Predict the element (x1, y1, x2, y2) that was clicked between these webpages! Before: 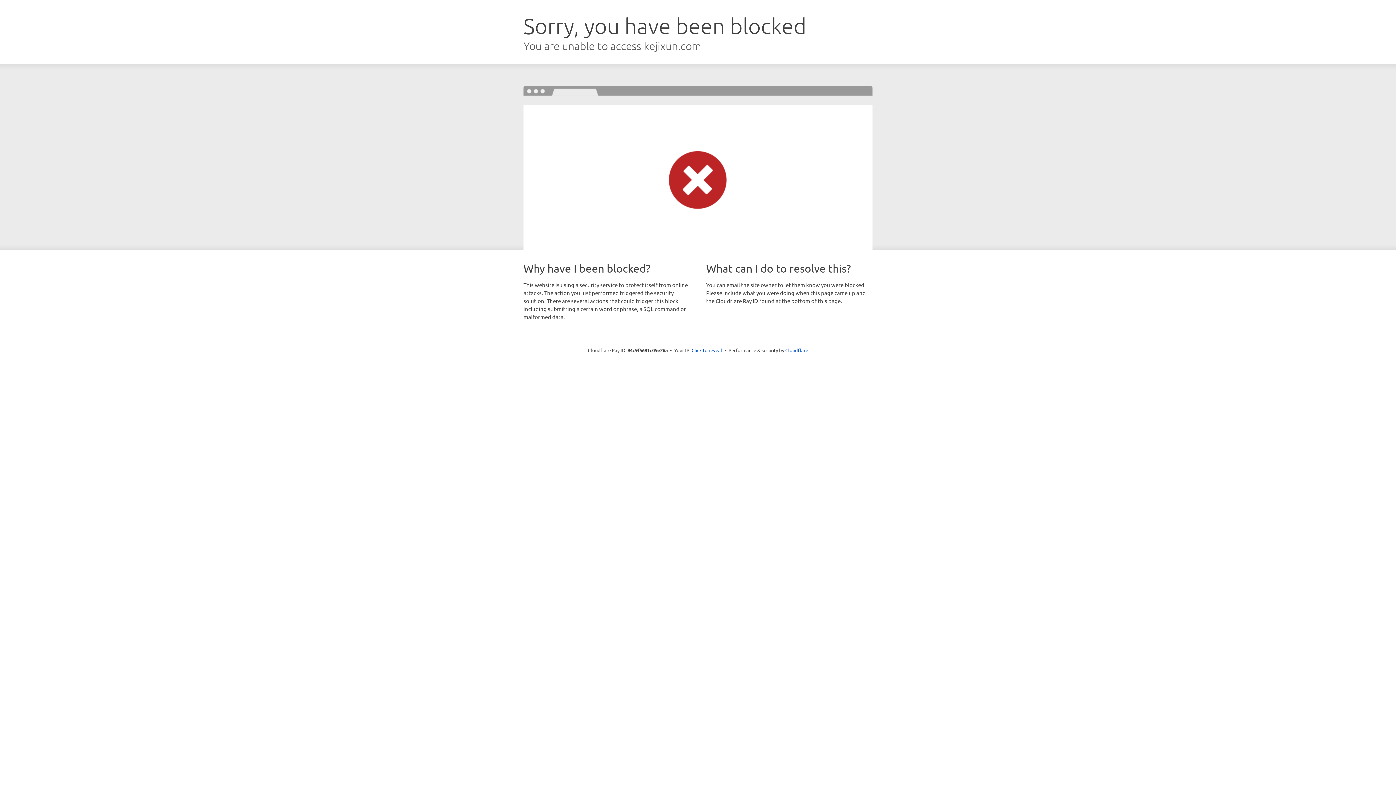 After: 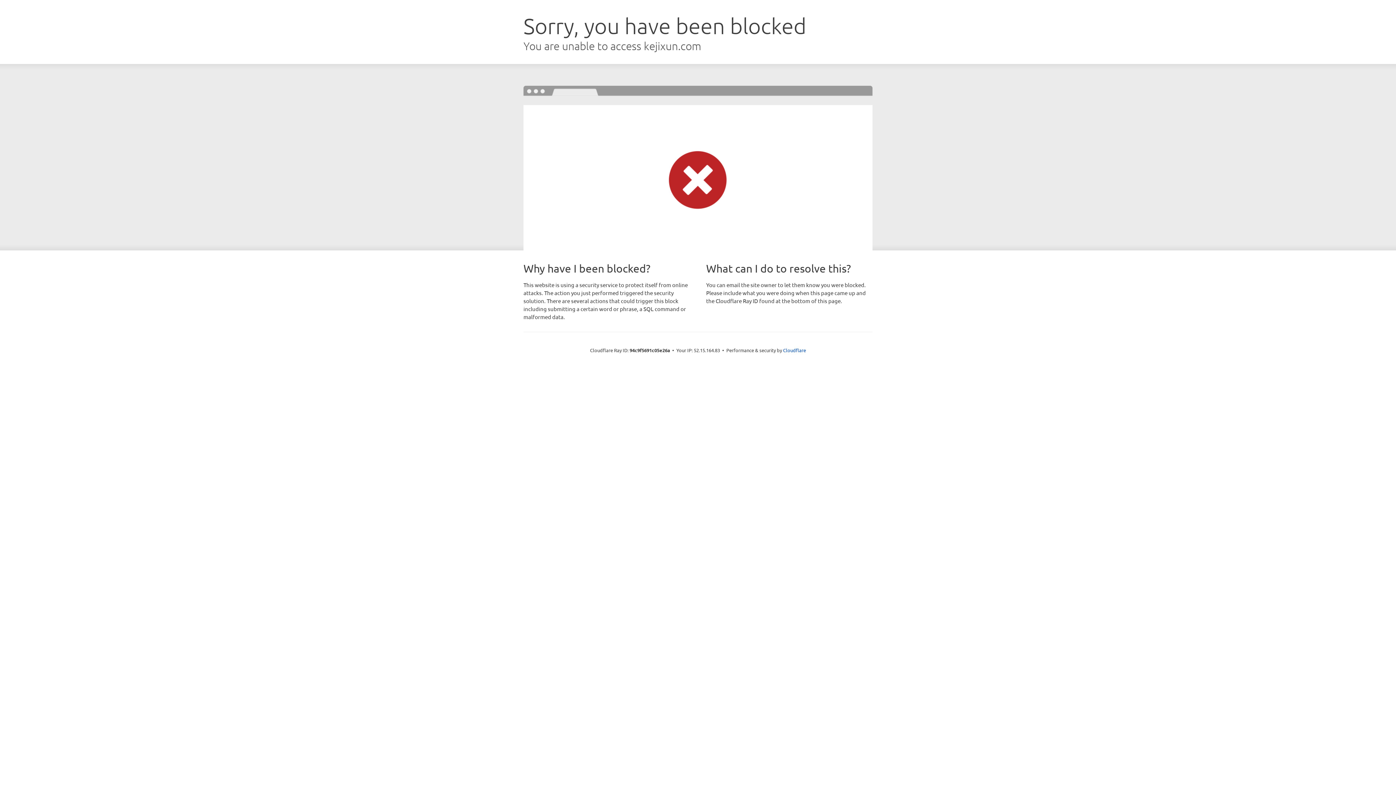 Action: bbox: (691, 346, 722, 353) label: Click to reveal